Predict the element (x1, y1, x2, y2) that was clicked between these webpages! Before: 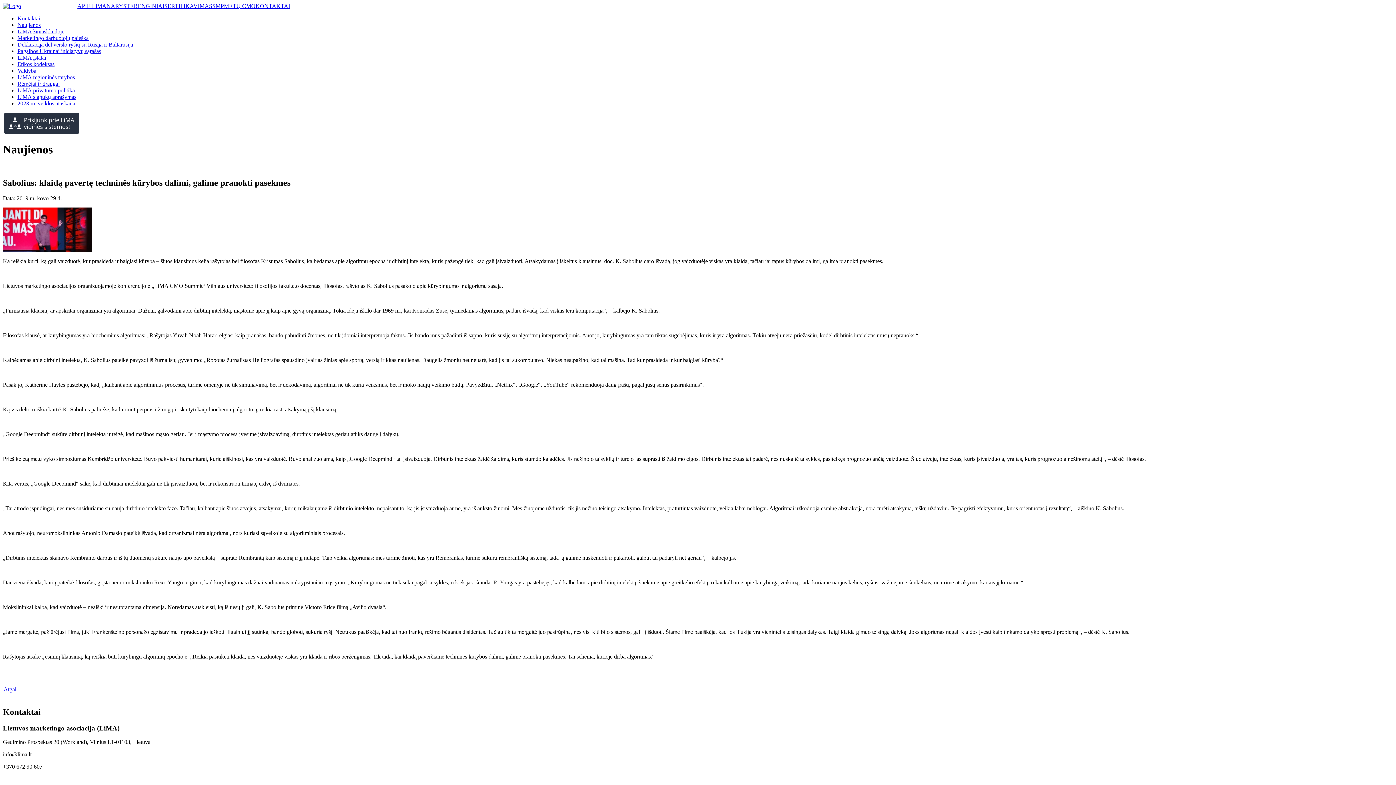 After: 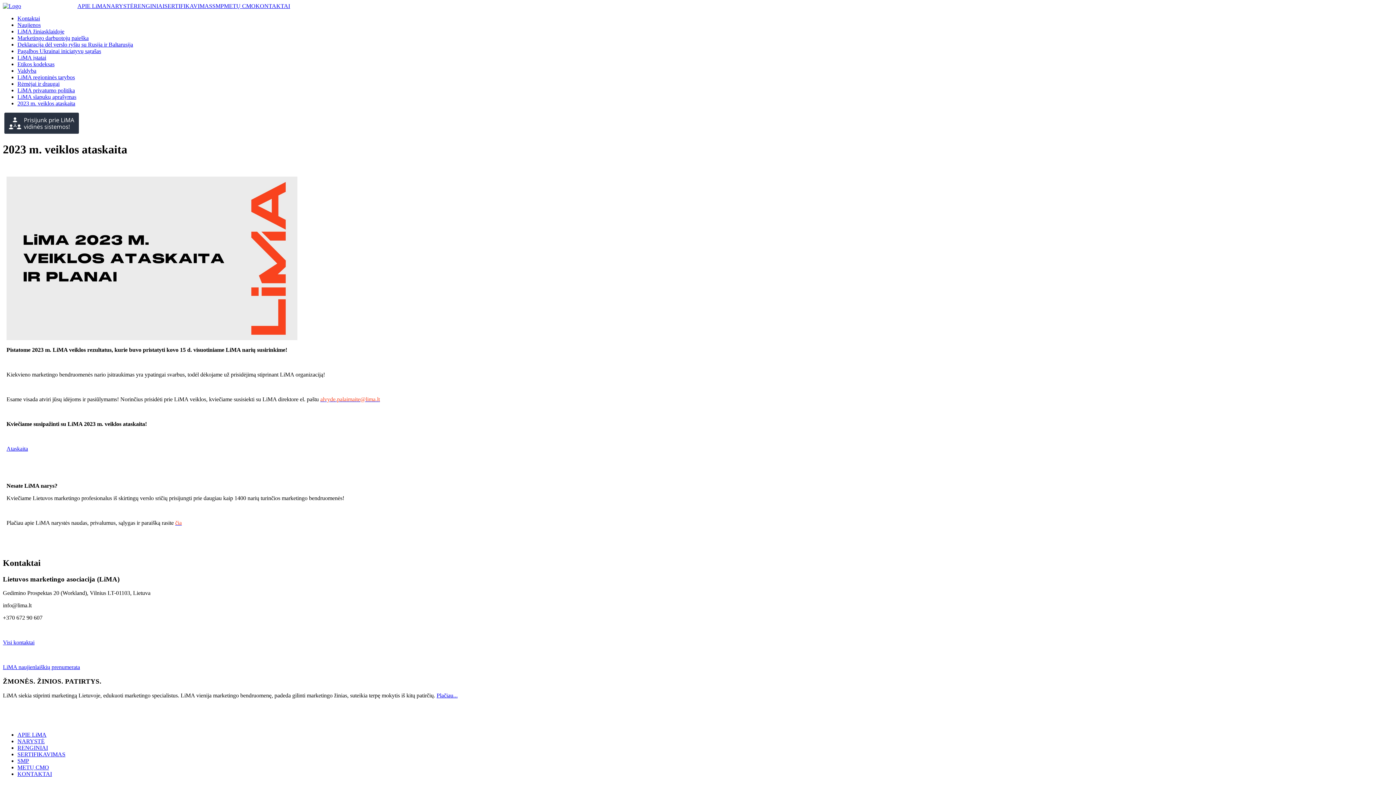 Action: bbox: (17, 100, 75, 106) label: 2023 m. veiklos ataskaita